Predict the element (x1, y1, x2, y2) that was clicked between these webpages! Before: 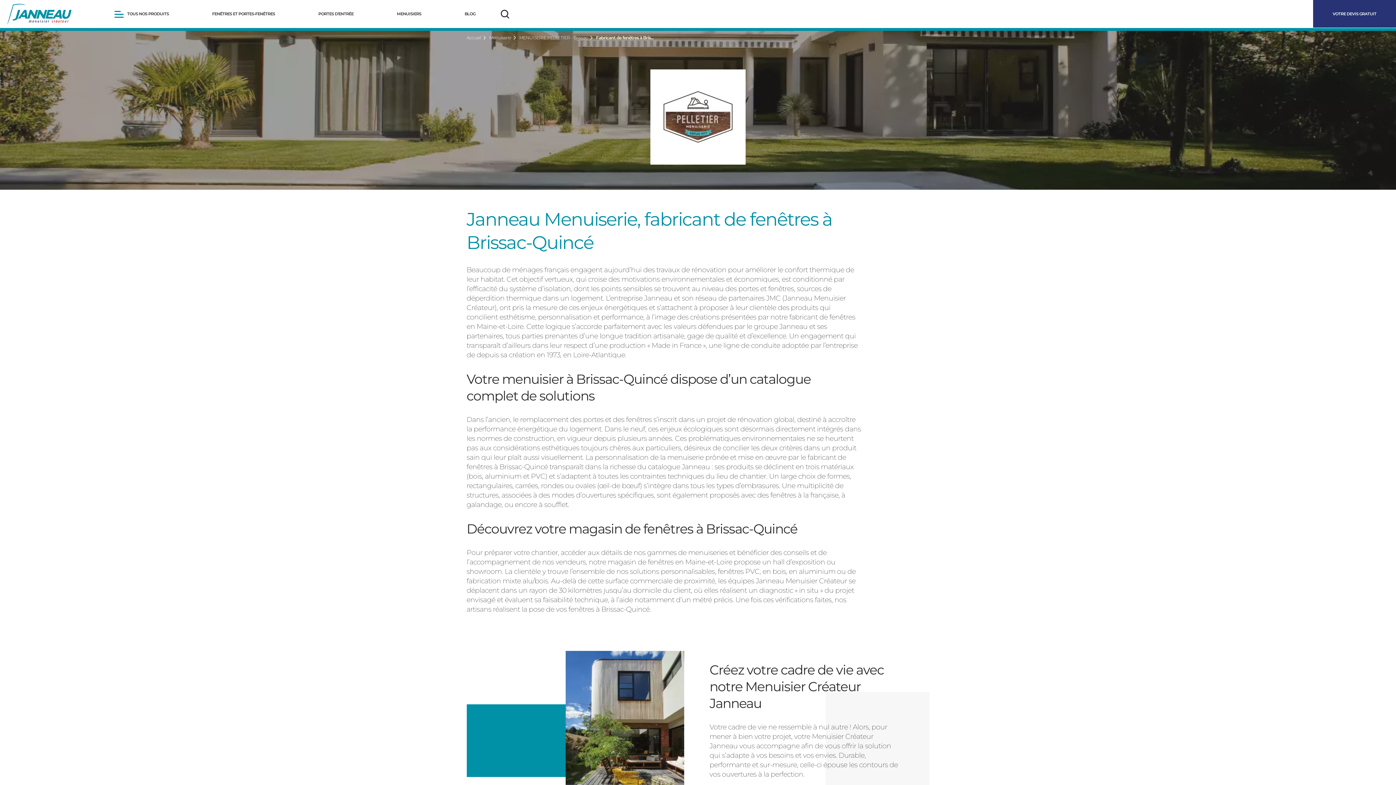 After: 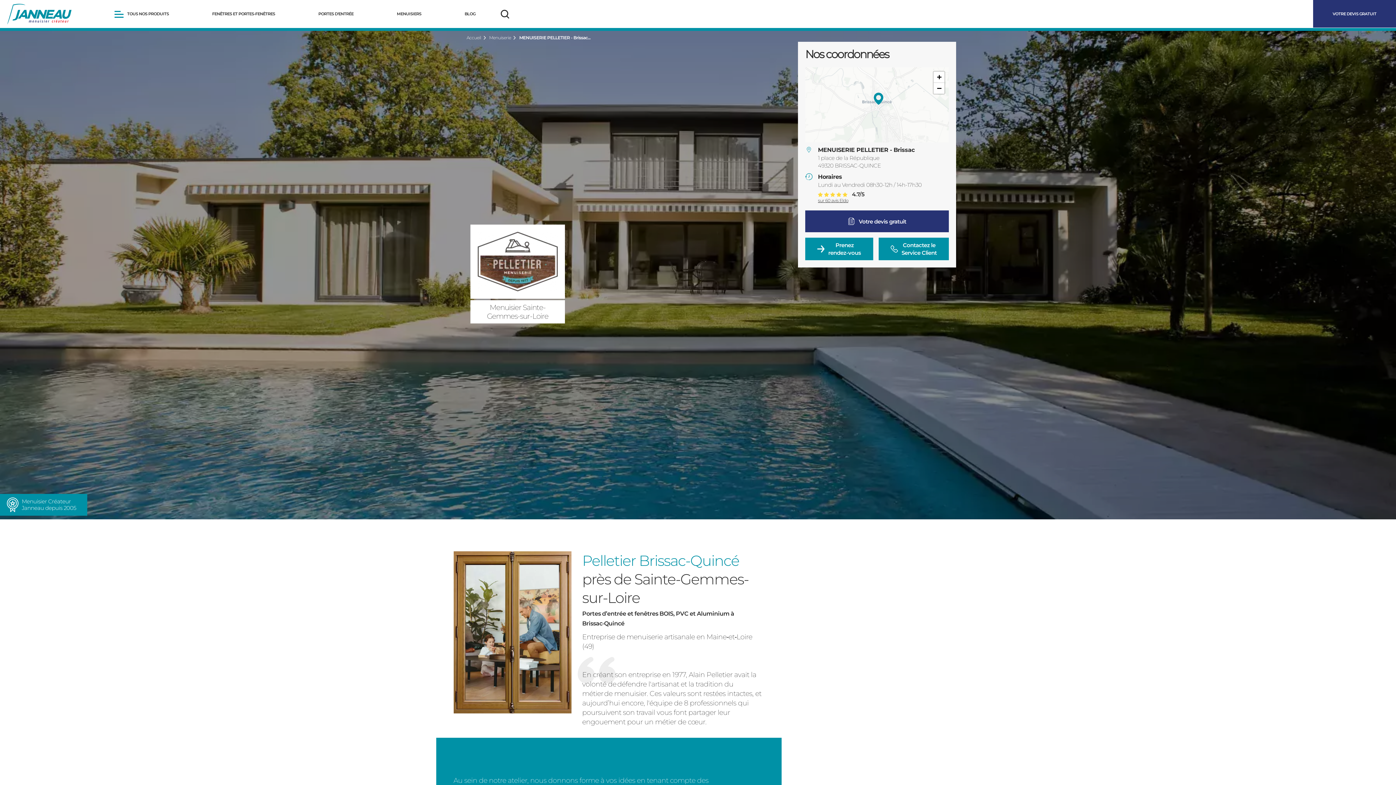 Action: bbox: (519, 34, 588, 40) label: MENUISERIE PELLETIER - Brissac